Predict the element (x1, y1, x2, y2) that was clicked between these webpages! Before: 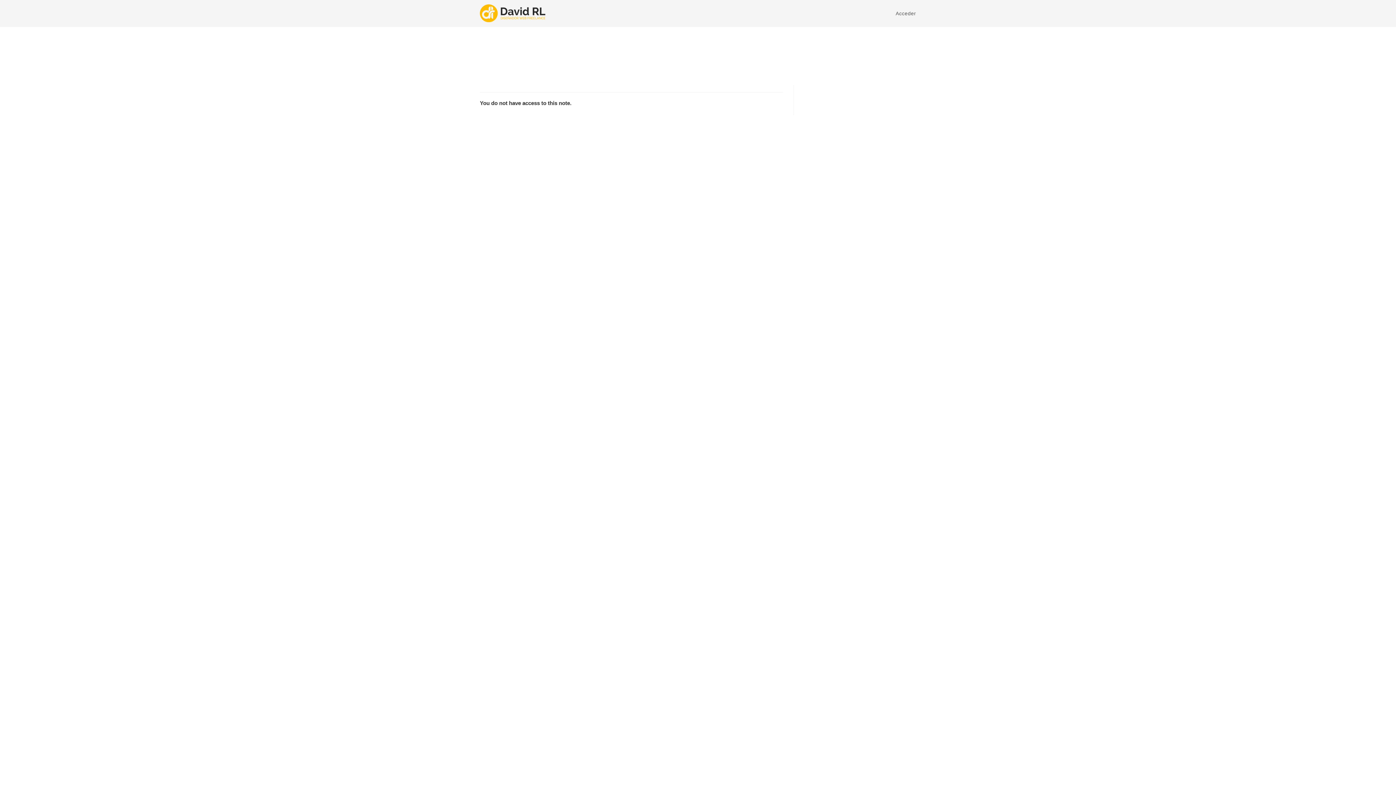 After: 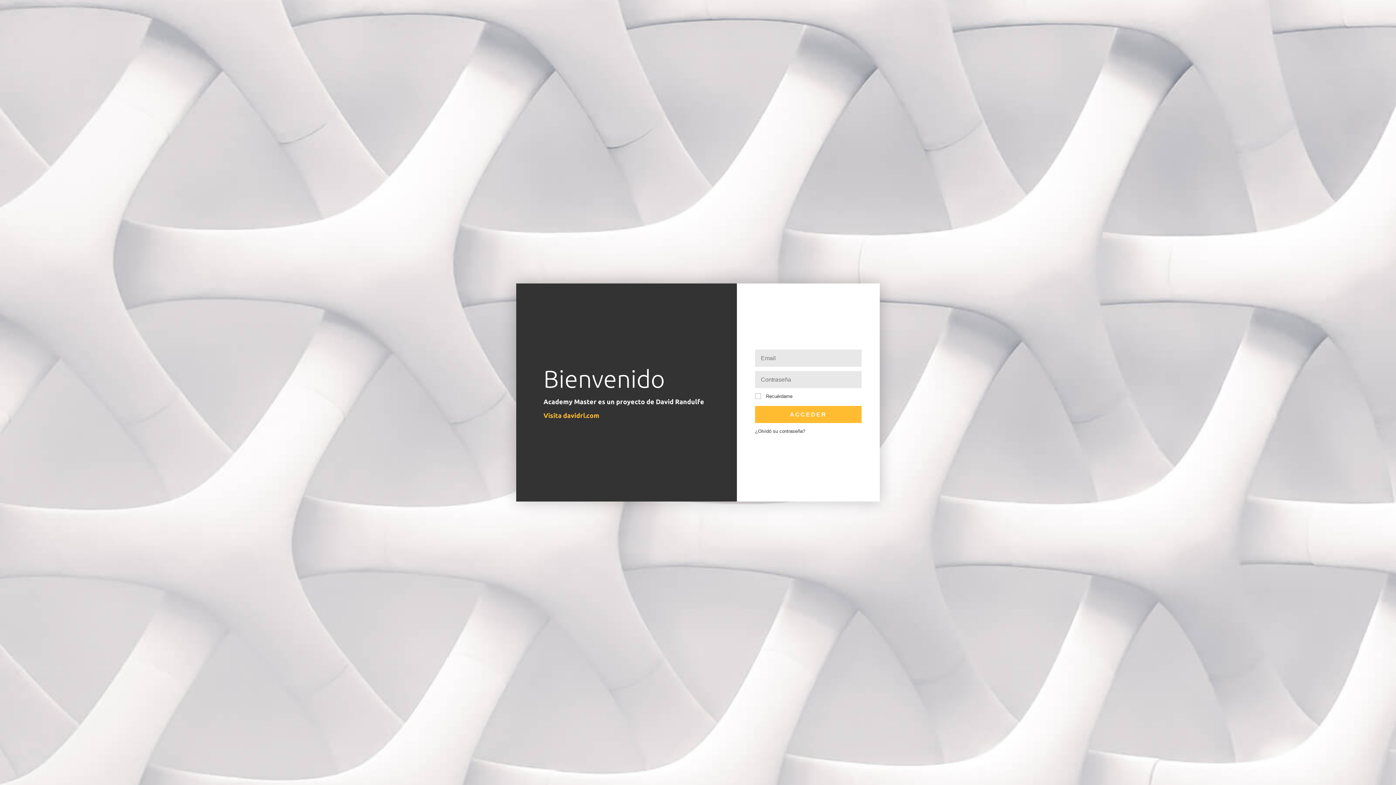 Action: bbox: (480, 9, 545, 15)